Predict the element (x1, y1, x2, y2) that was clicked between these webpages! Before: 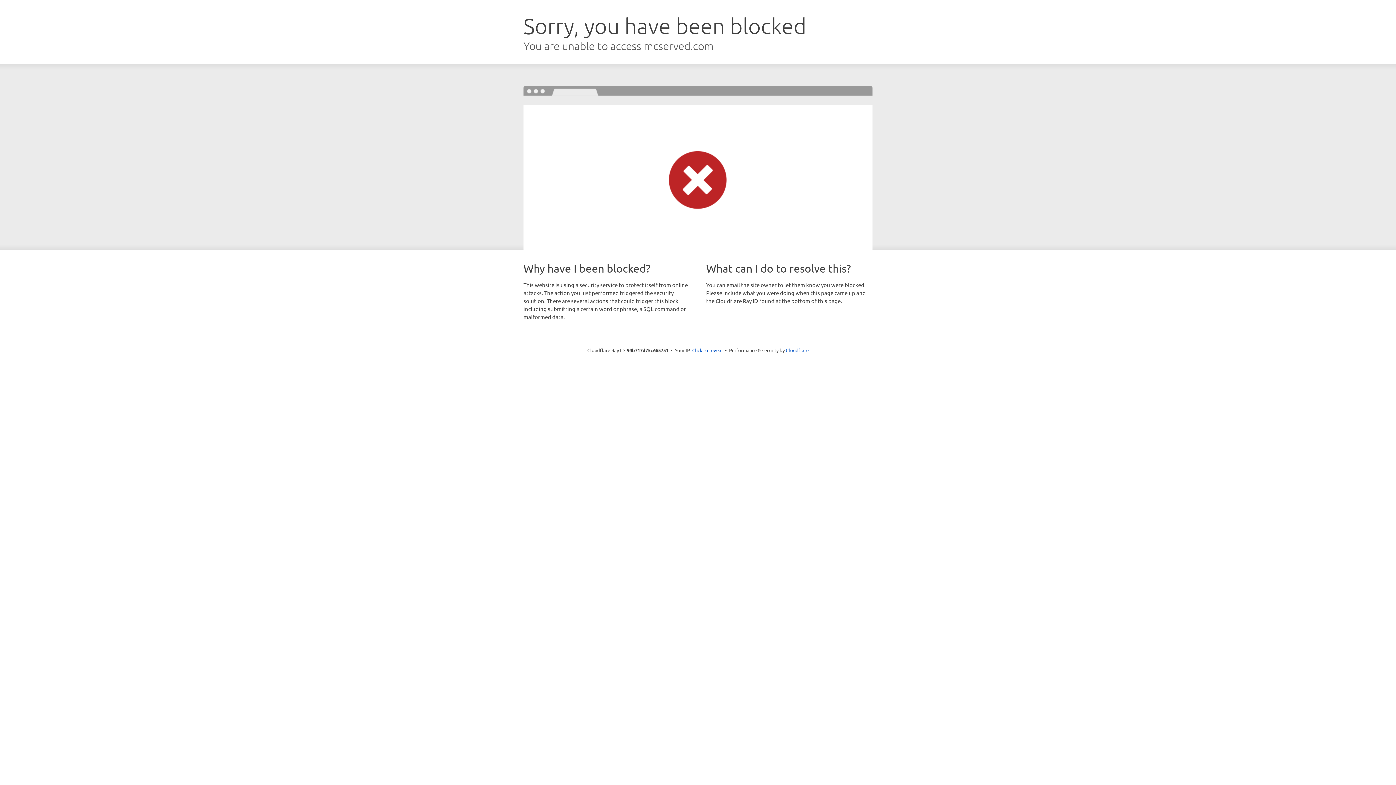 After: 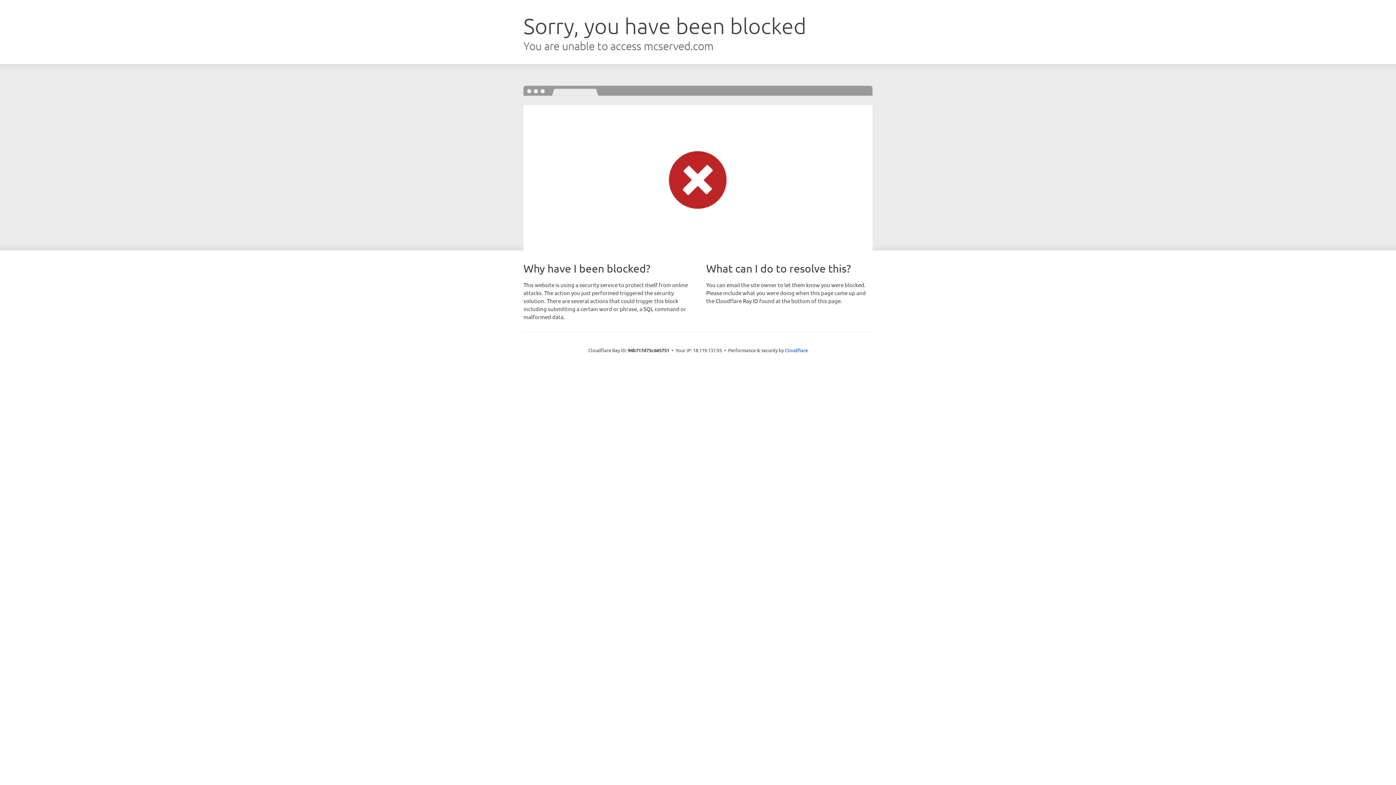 Action: label: Click to reveal bbox: (692, 346, 722, 353)